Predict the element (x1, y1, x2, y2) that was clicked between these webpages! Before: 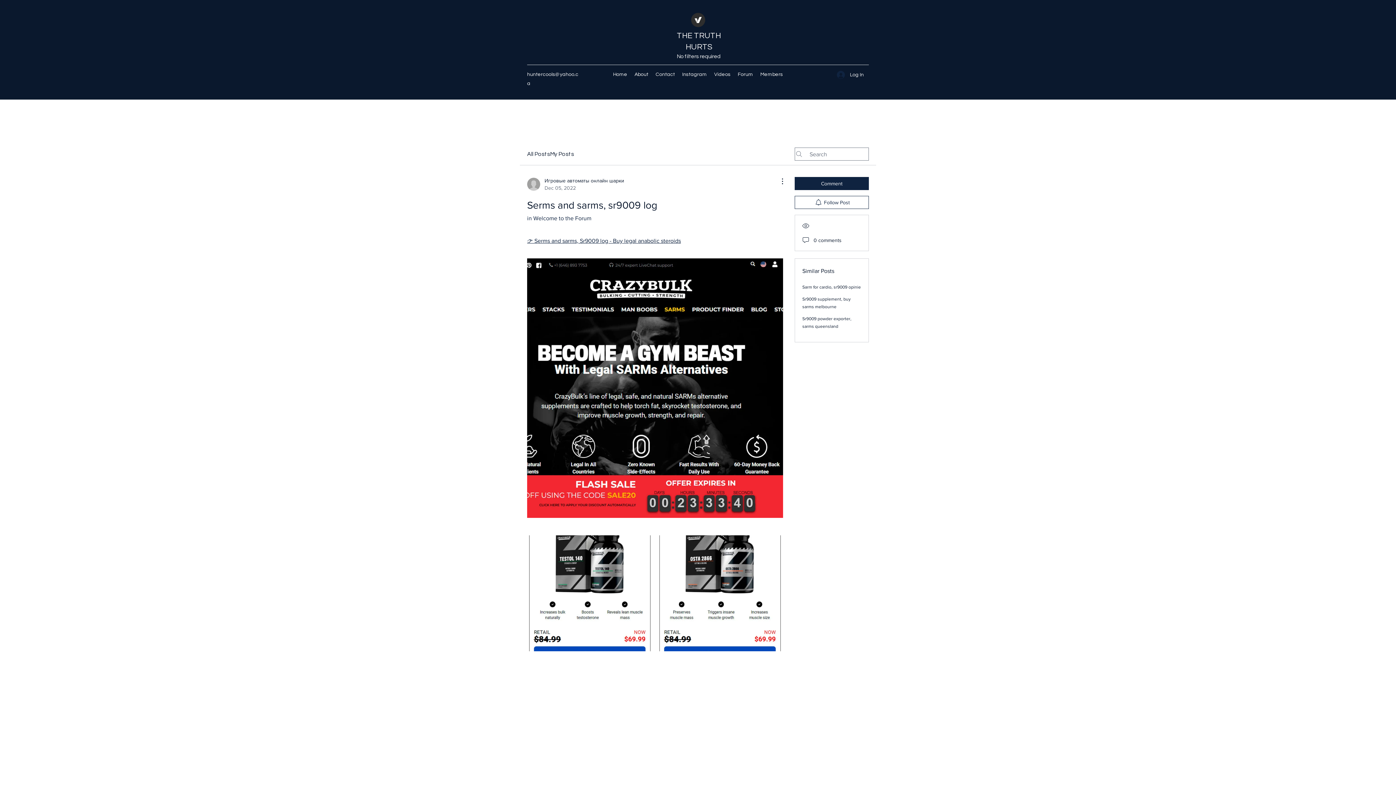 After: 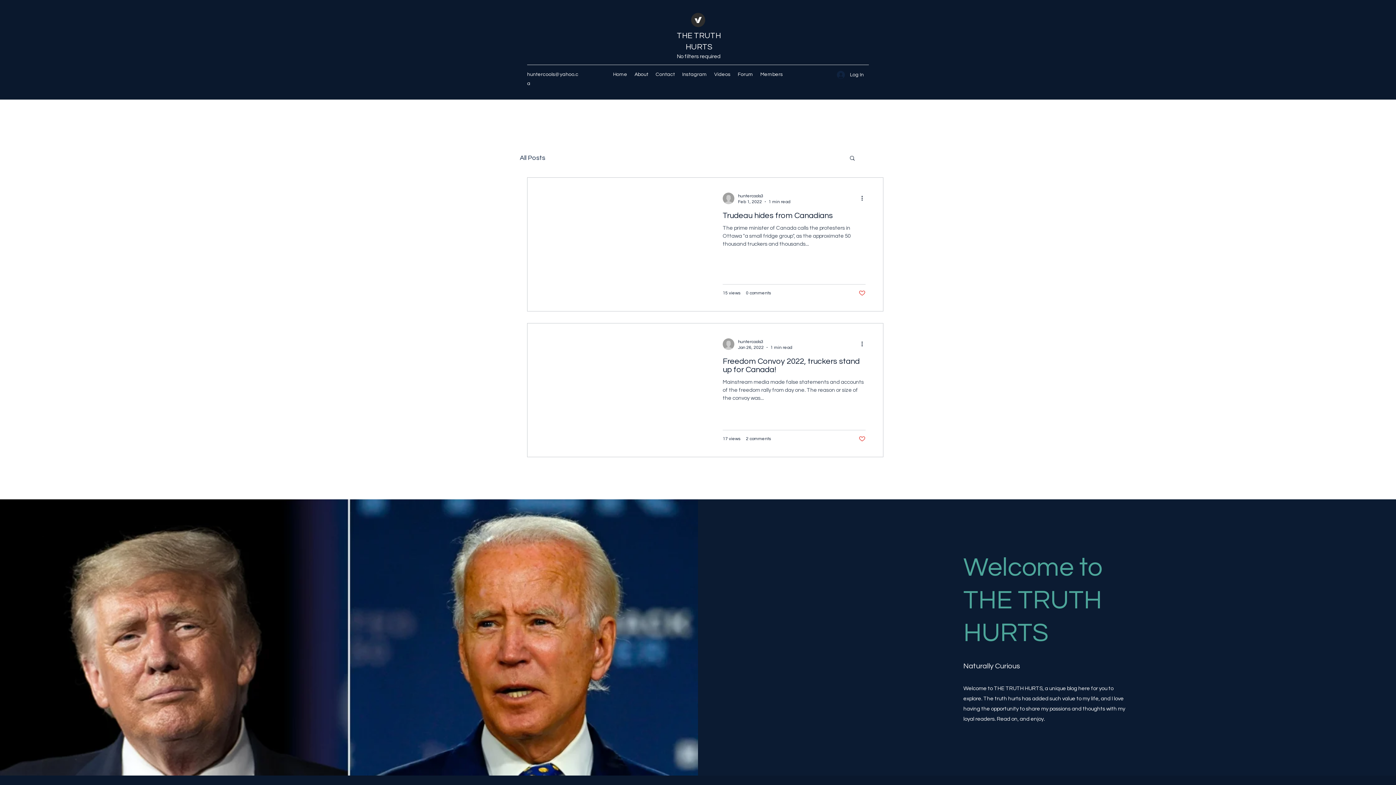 Action: label: Home bbox: (609, 69, 631, 80)